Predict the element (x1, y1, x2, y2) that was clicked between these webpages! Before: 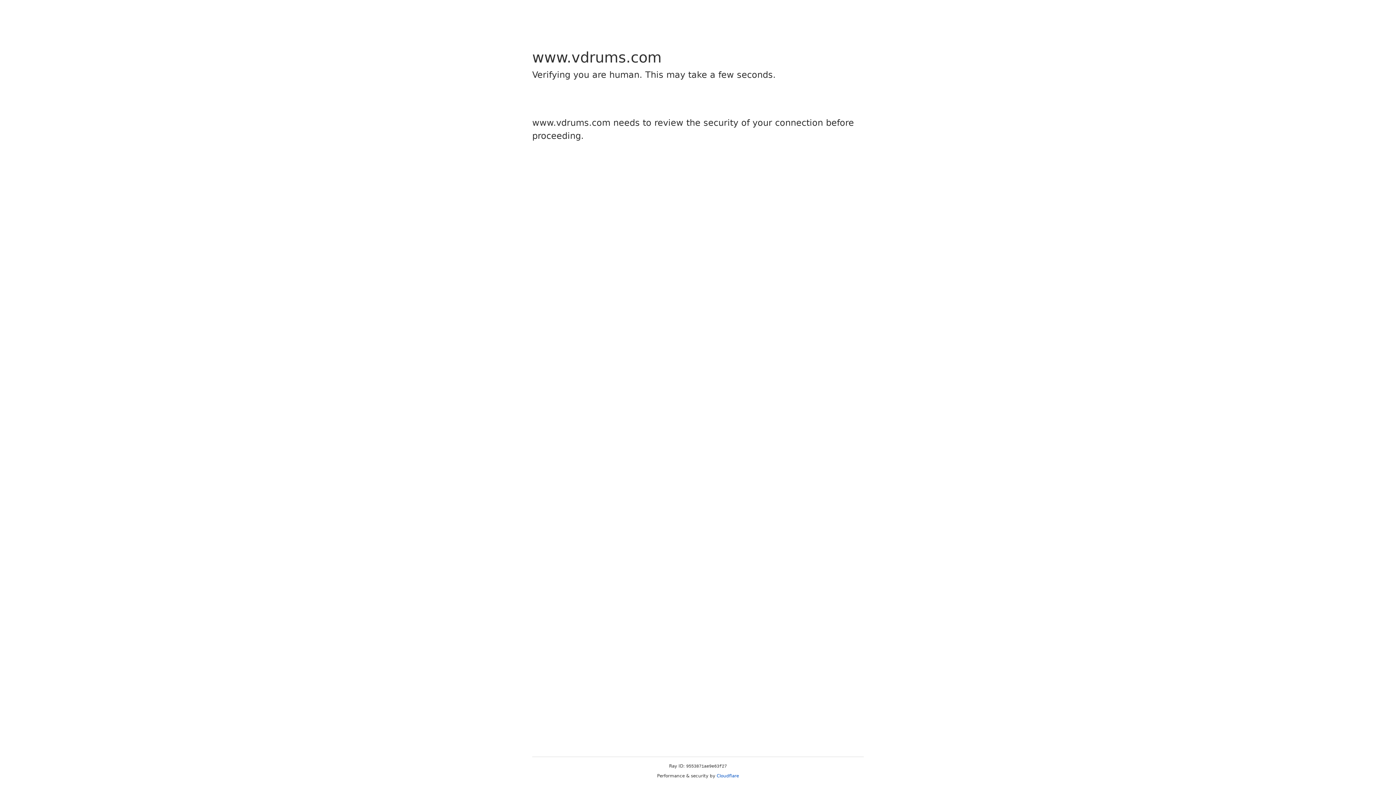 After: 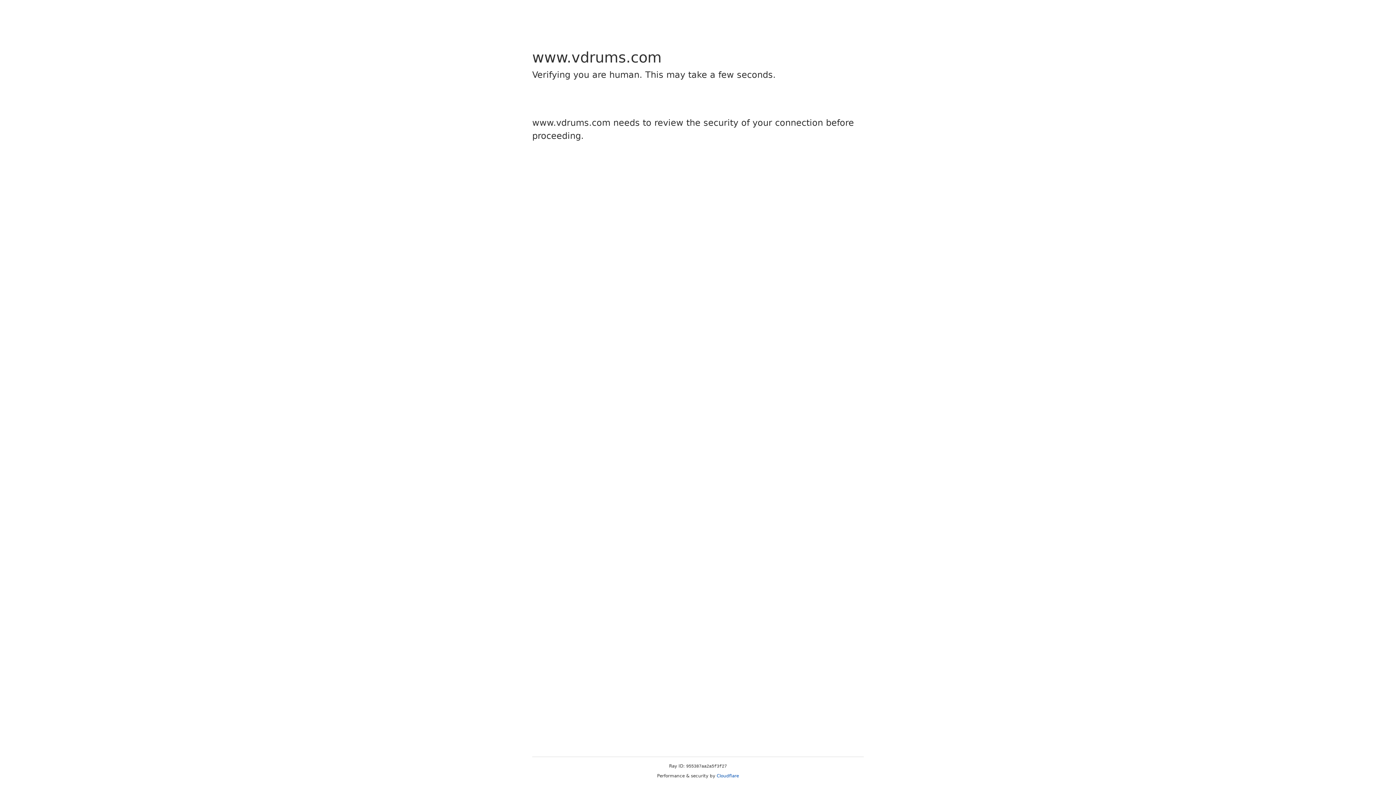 Action: label: Cloudflare bbox: (716, 773, 739, 778)